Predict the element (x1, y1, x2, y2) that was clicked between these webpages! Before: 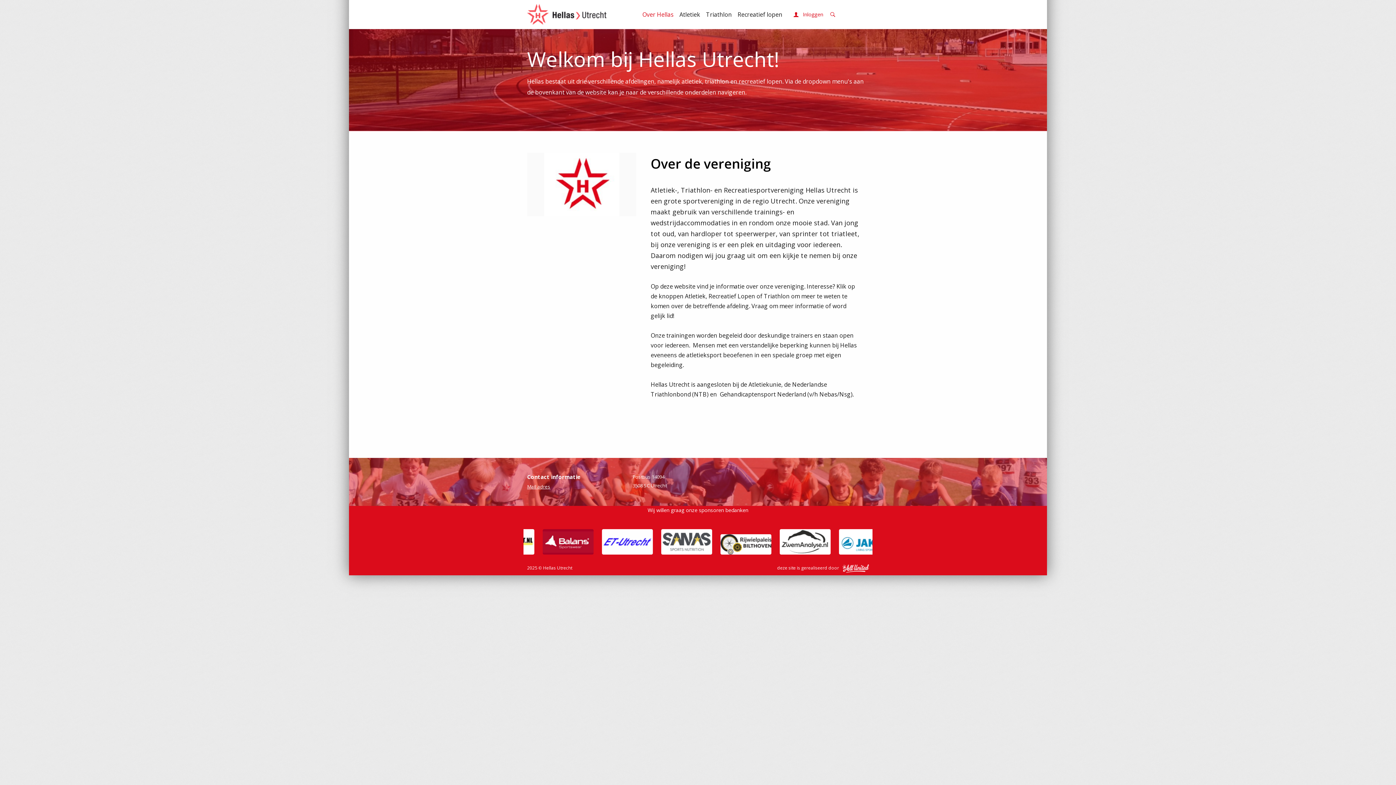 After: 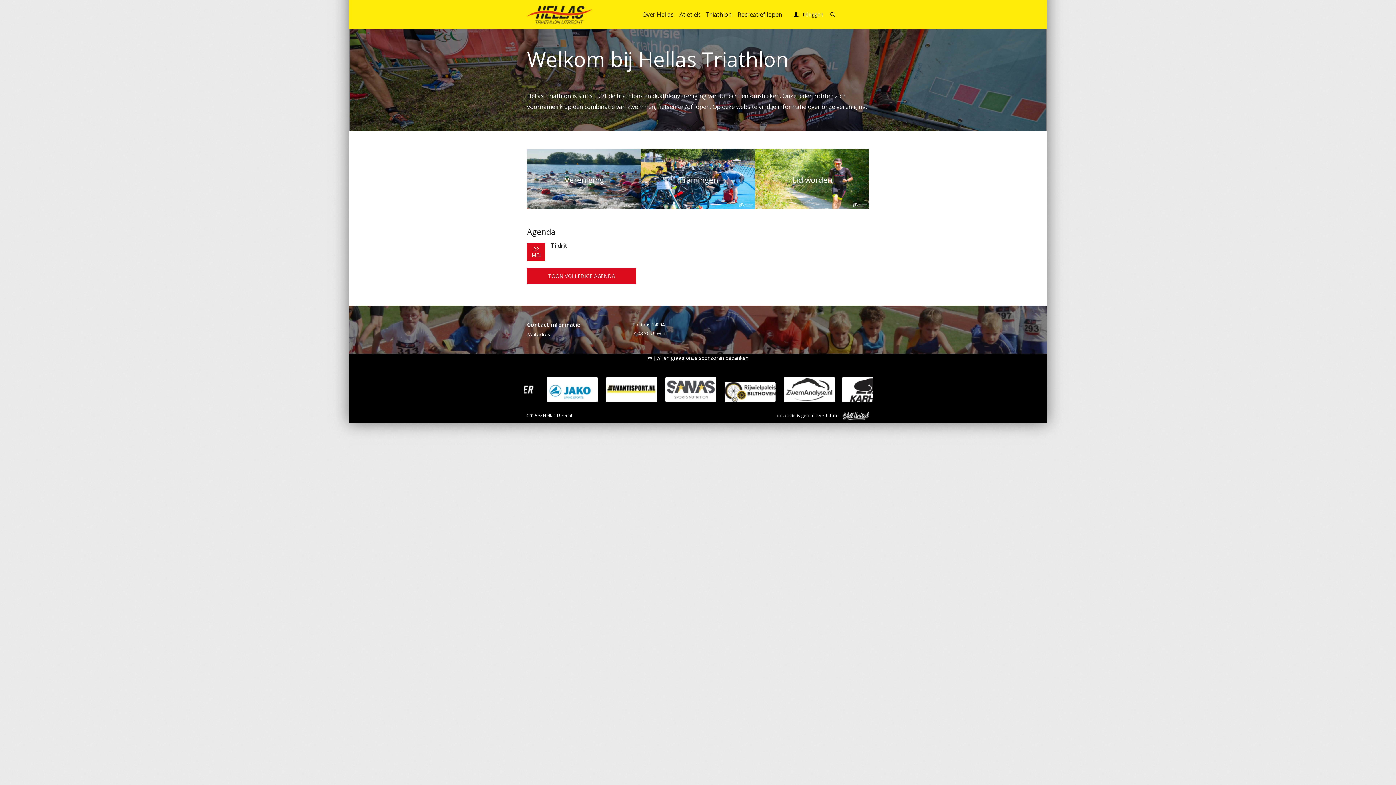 Action: label: Triathlon bbox: (706, 9, 732, 20)